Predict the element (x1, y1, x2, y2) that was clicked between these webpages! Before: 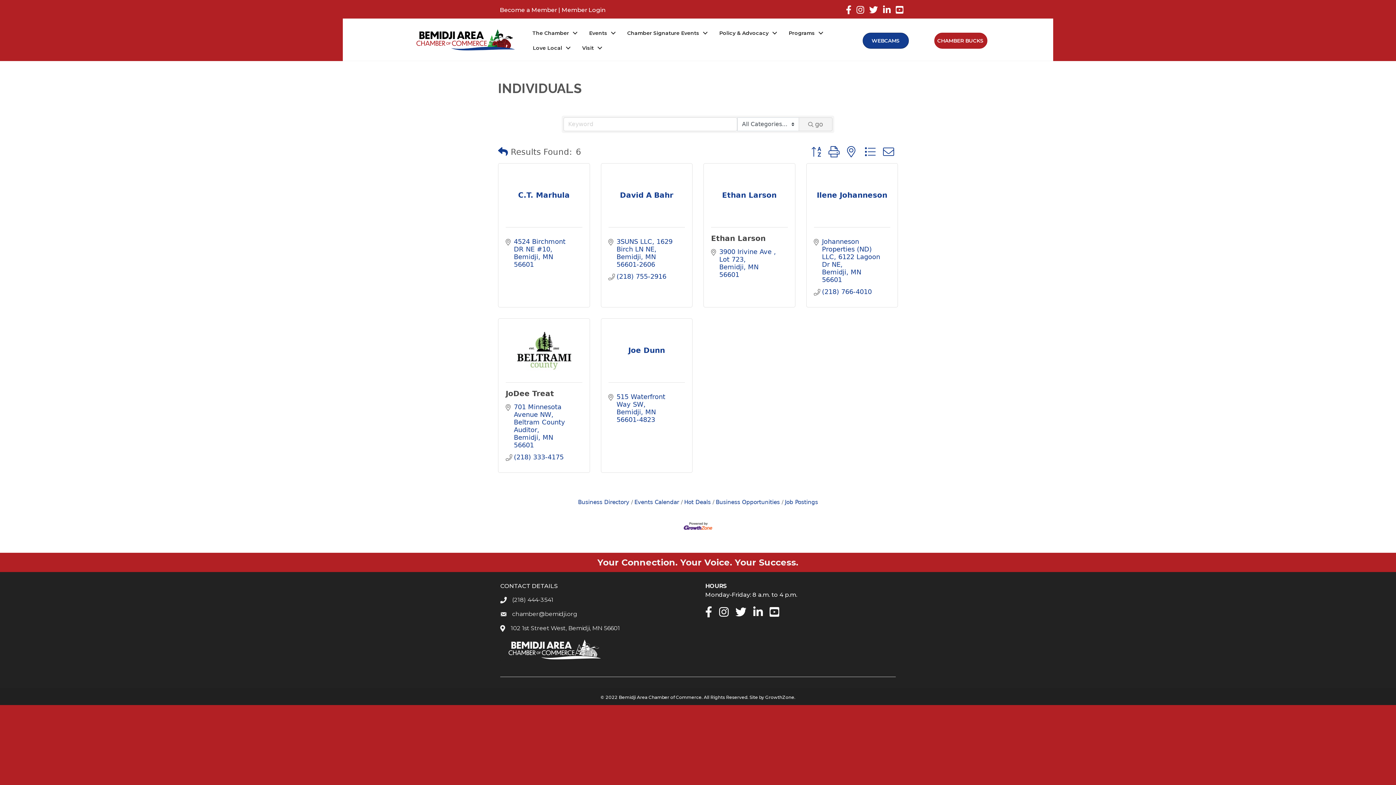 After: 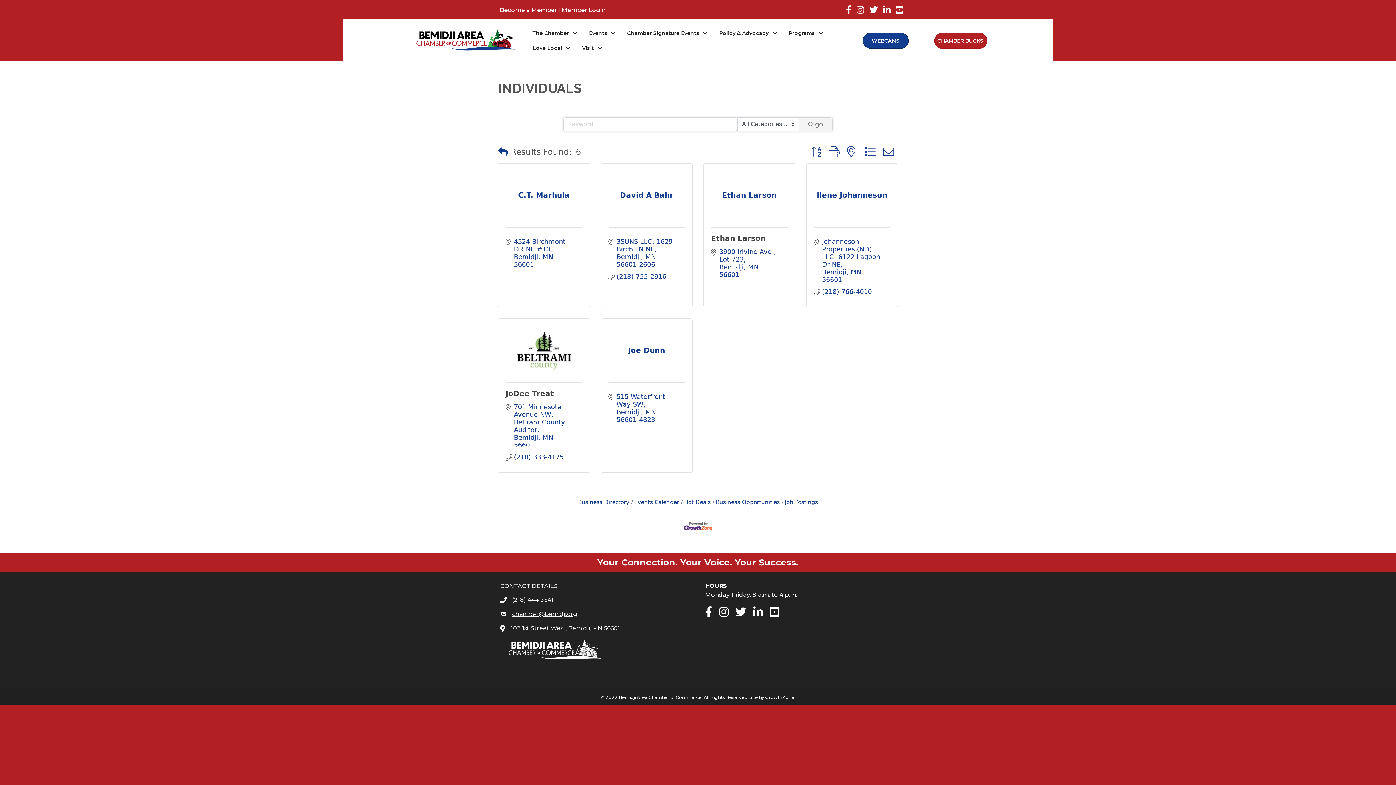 Action: label: chamber@bemidji.org bbox: (512, 610, 577, 617)